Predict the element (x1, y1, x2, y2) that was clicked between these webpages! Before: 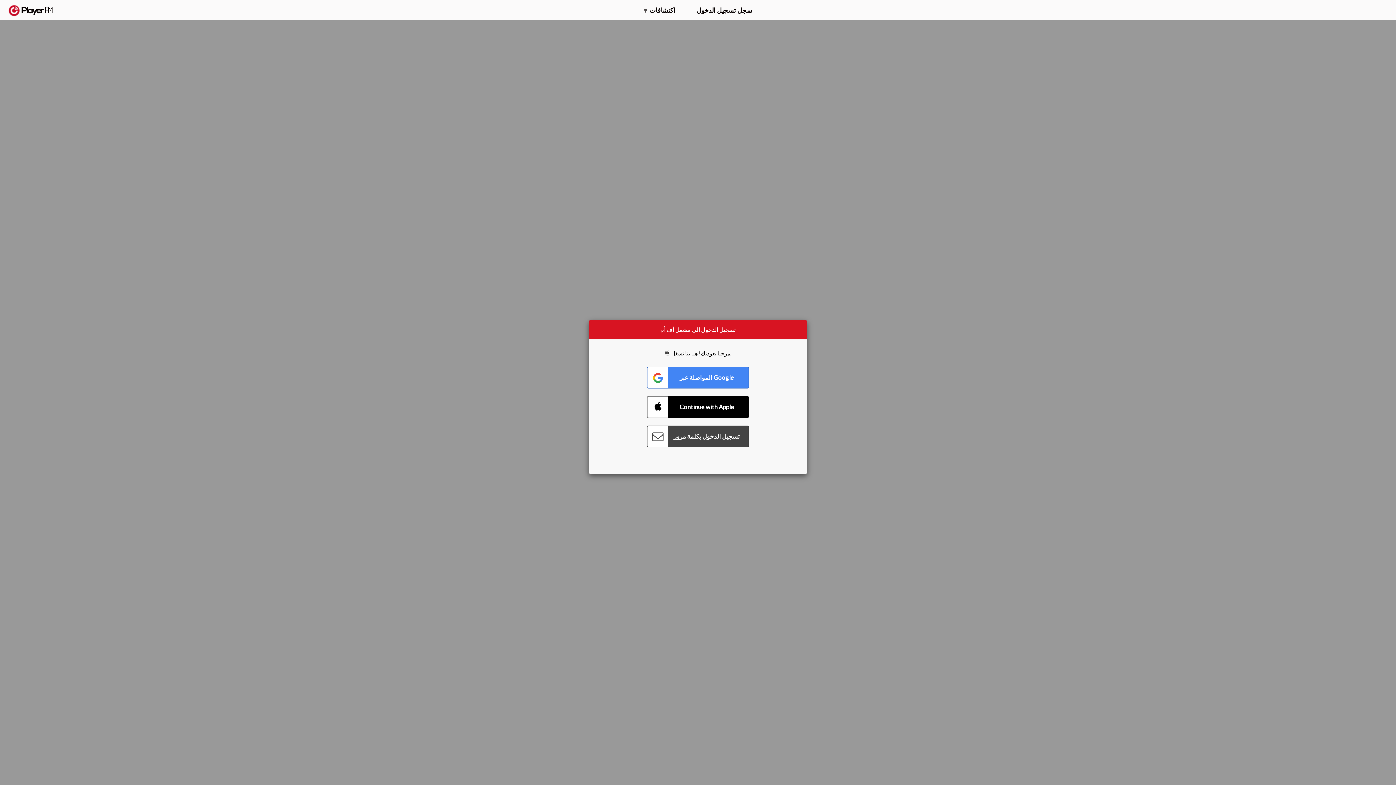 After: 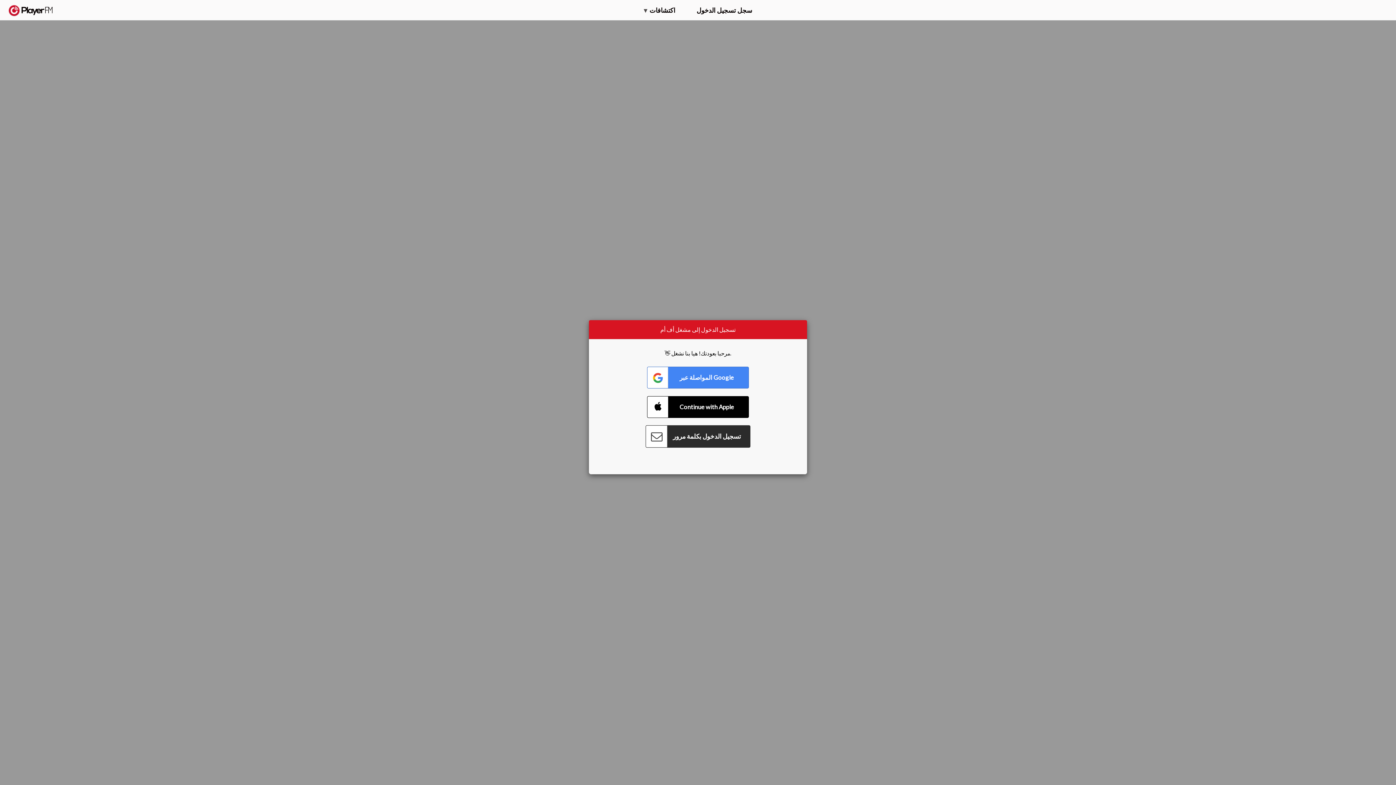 Action: label: Connect with Password bbox: (647, 425, 749, 447)